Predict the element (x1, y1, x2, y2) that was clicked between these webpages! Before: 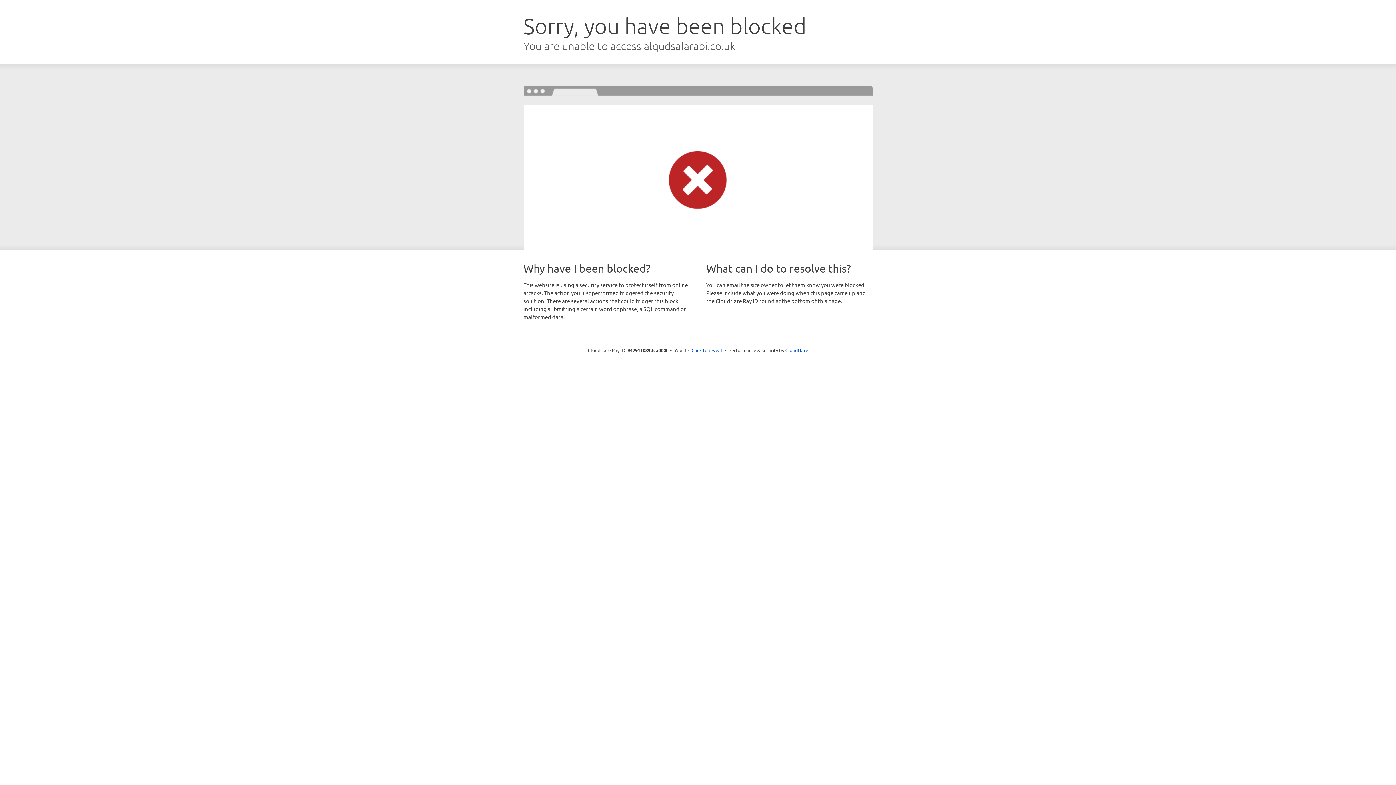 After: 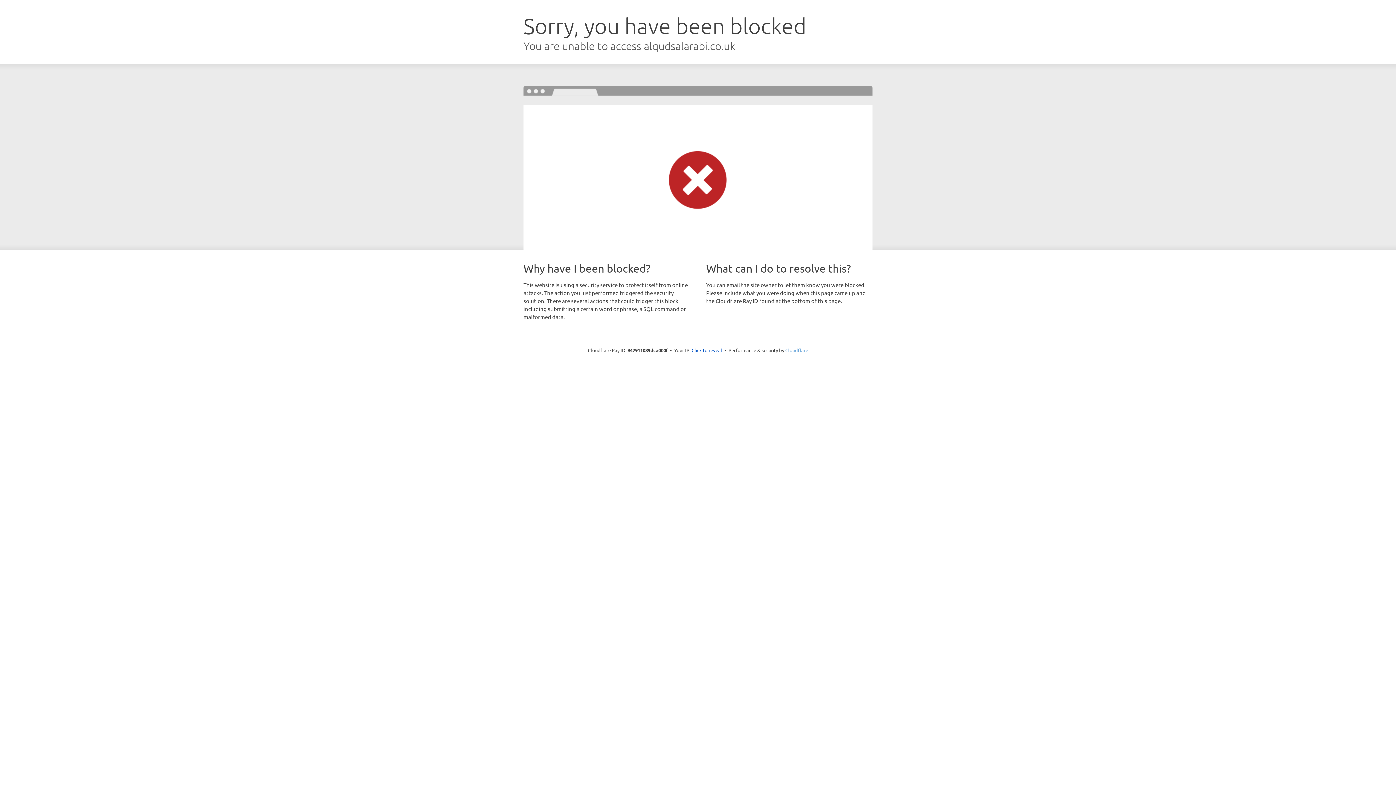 Action: bbox: (785, 347, 808, 353) label: Cloudflare